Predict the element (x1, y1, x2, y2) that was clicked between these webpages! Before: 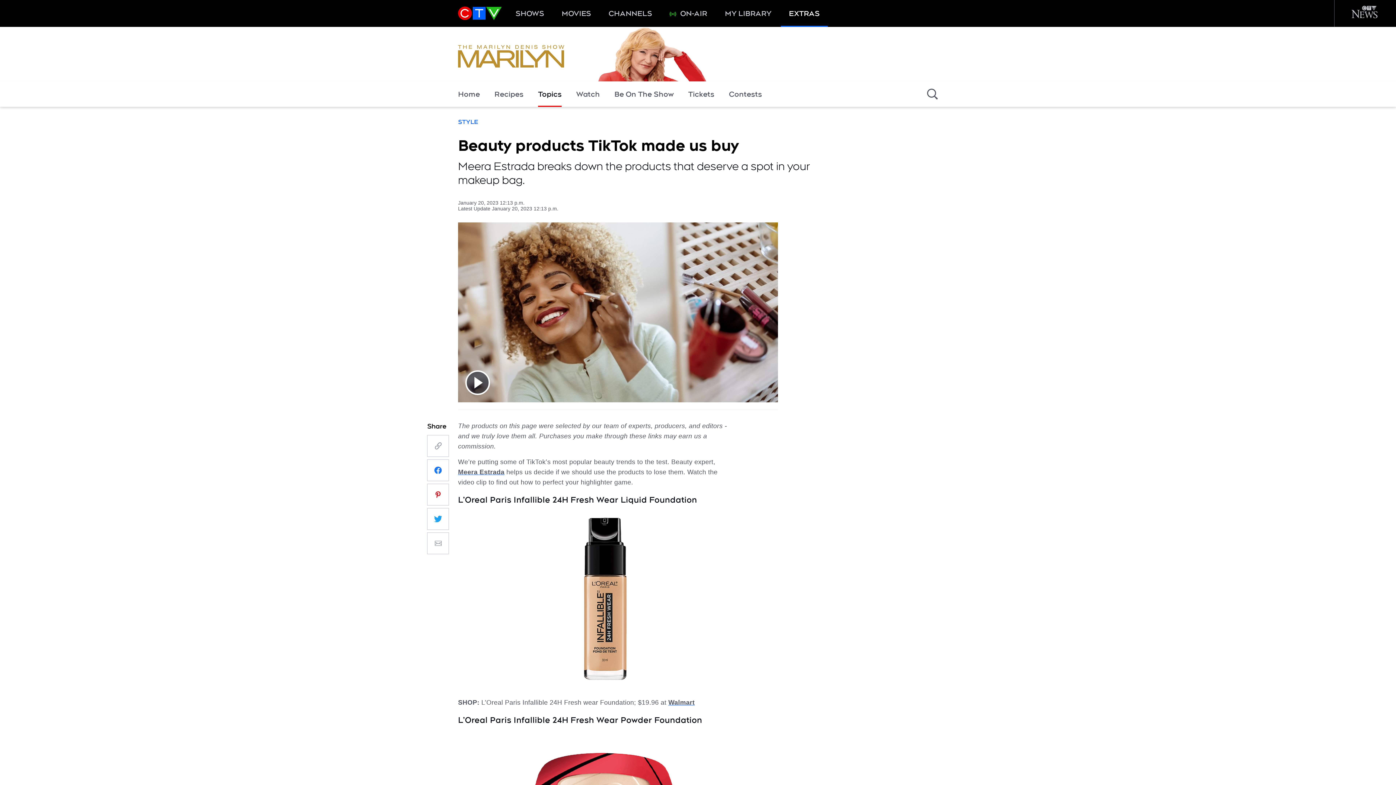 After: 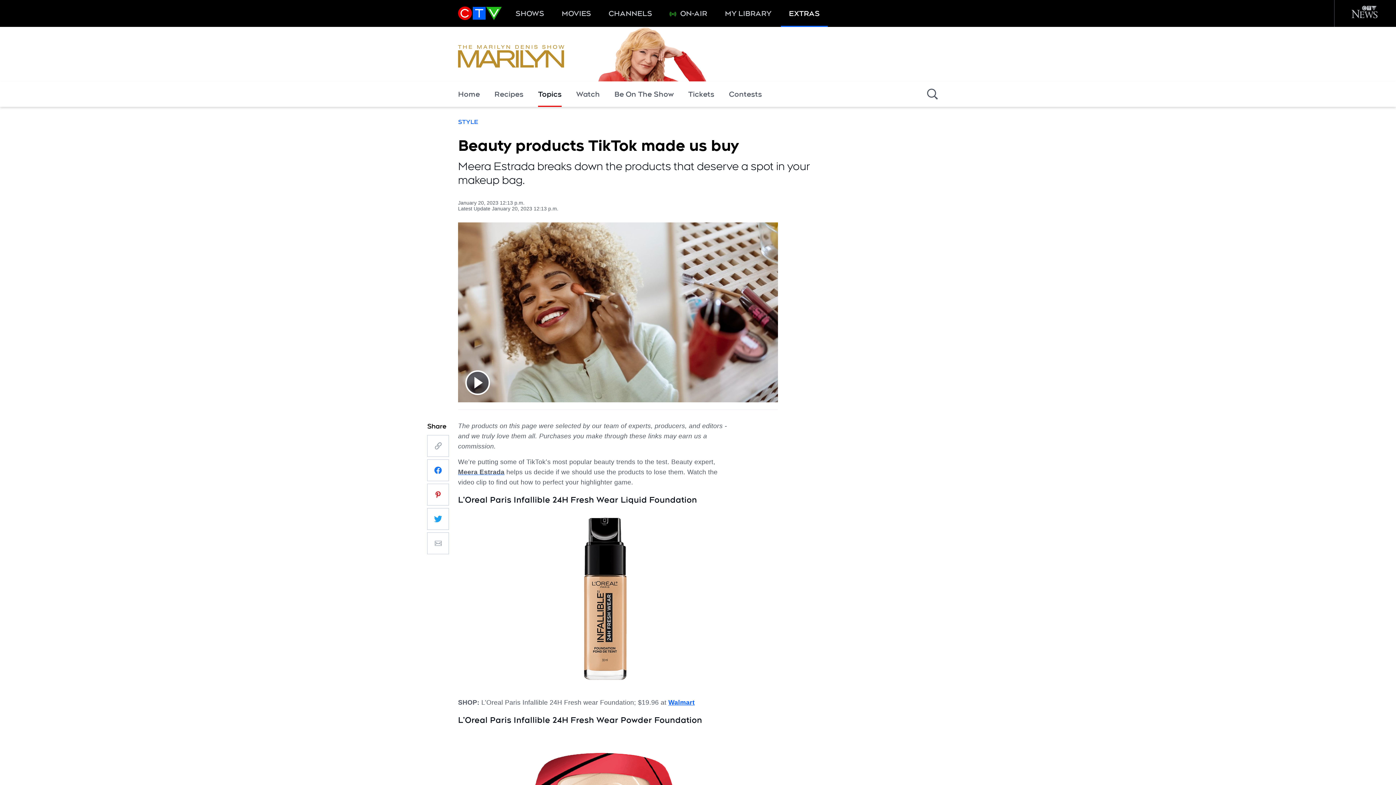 Action: bbox: (668, 699, 694, 706) label: Walmart